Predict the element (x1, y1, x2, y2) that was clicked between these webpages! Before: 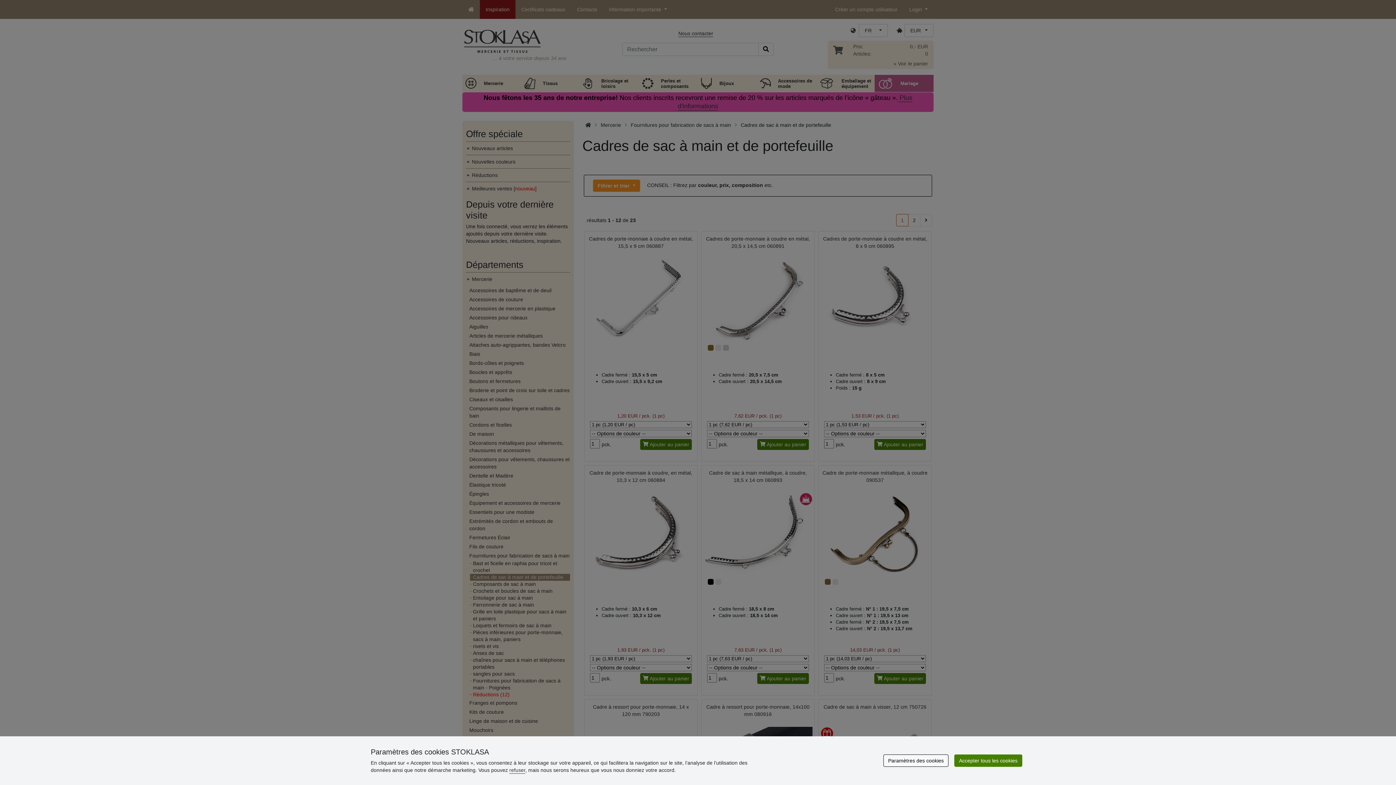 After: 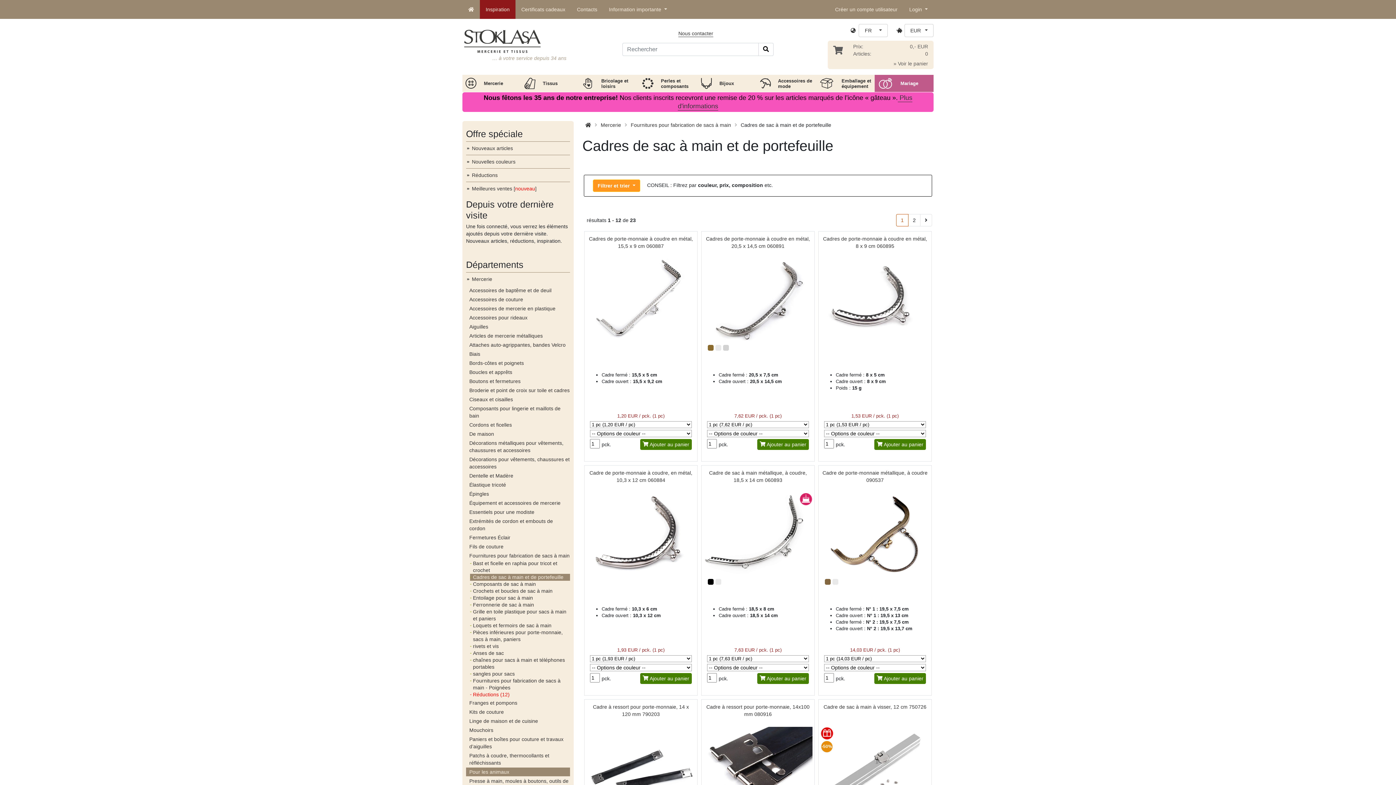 Action: label: refuser bbox: (509, 767, 525, 773)